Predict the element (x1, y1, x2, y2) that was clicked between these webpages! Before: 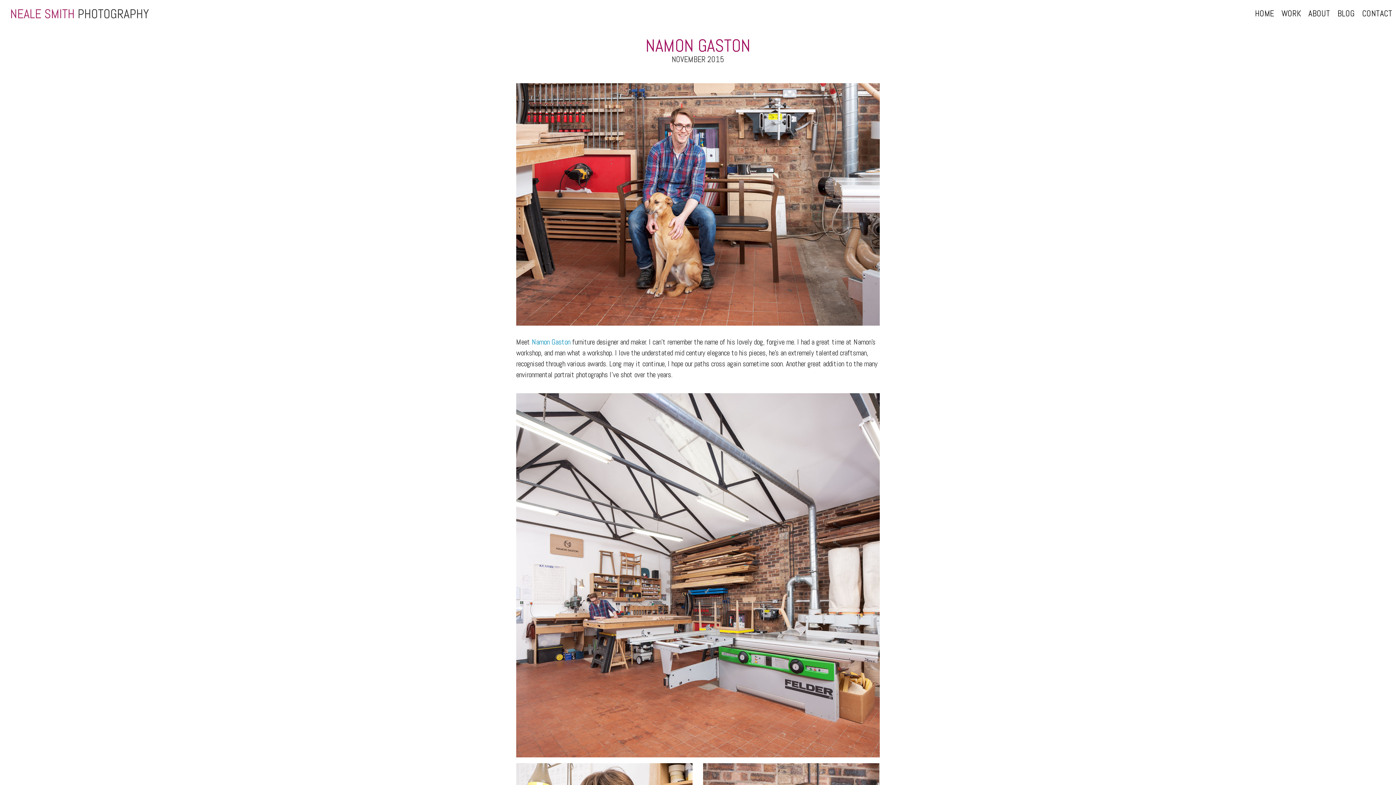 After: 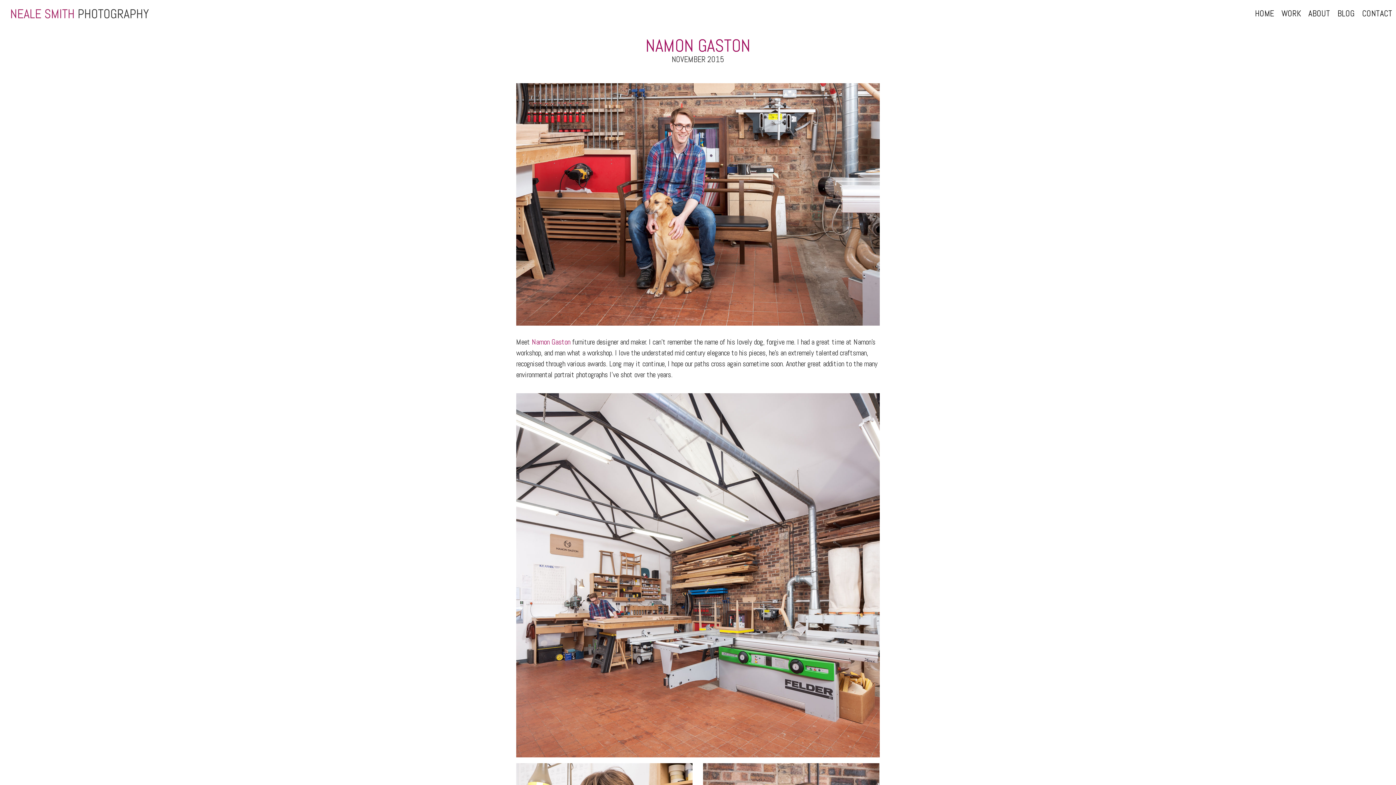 Action: label: Namon Gaston bbox: (532, 337, 570, 346)